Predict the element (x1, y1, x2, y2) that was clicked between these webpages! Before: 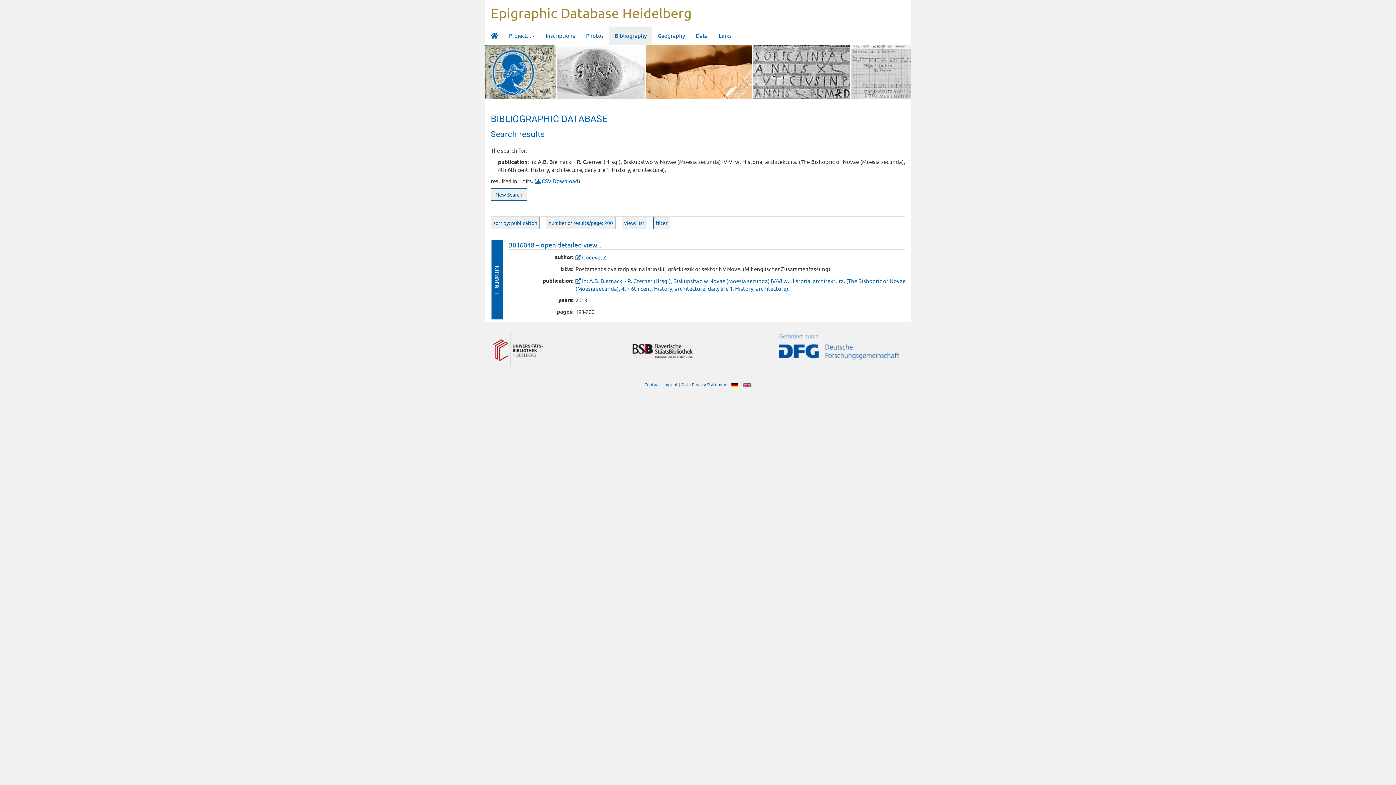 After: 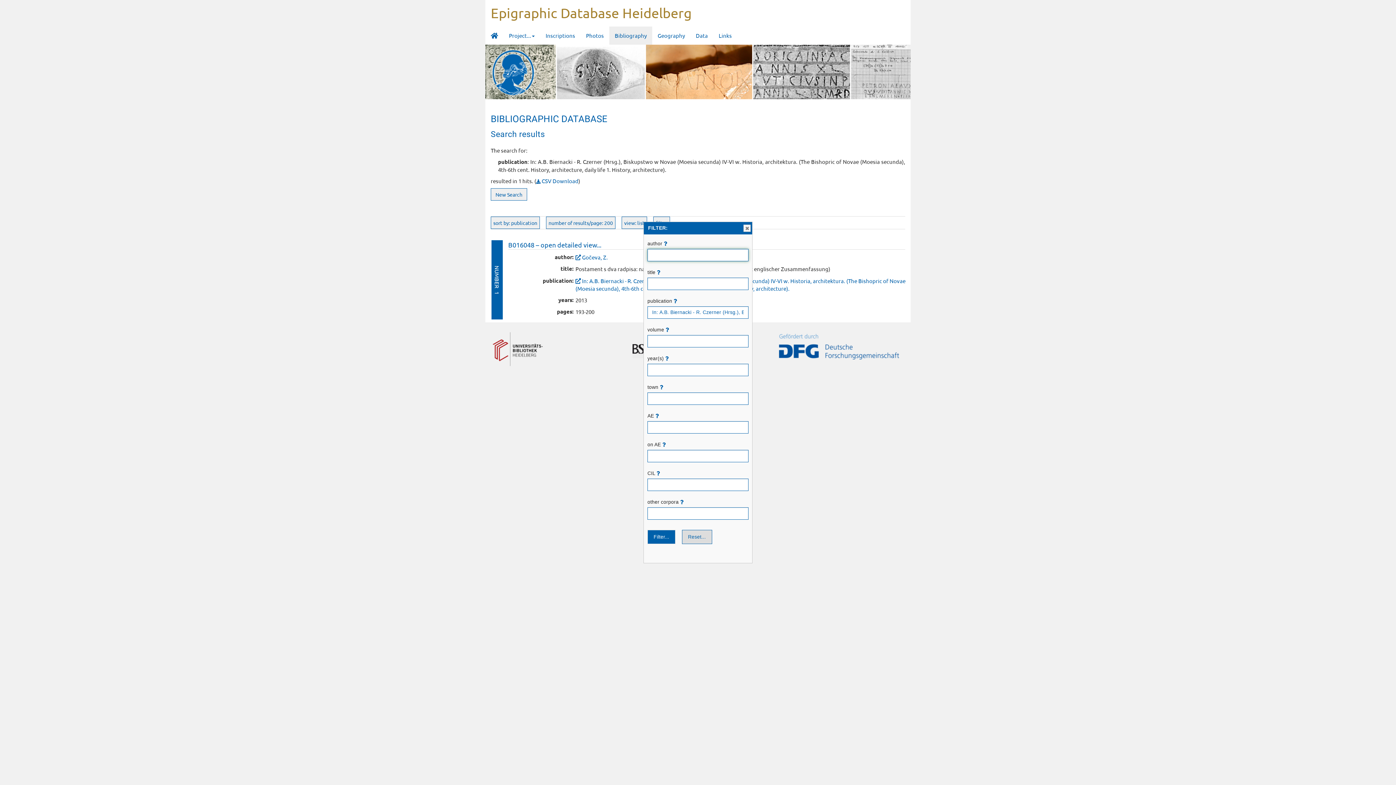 Action: label: filter bbox: (653, 216, 670, 229)